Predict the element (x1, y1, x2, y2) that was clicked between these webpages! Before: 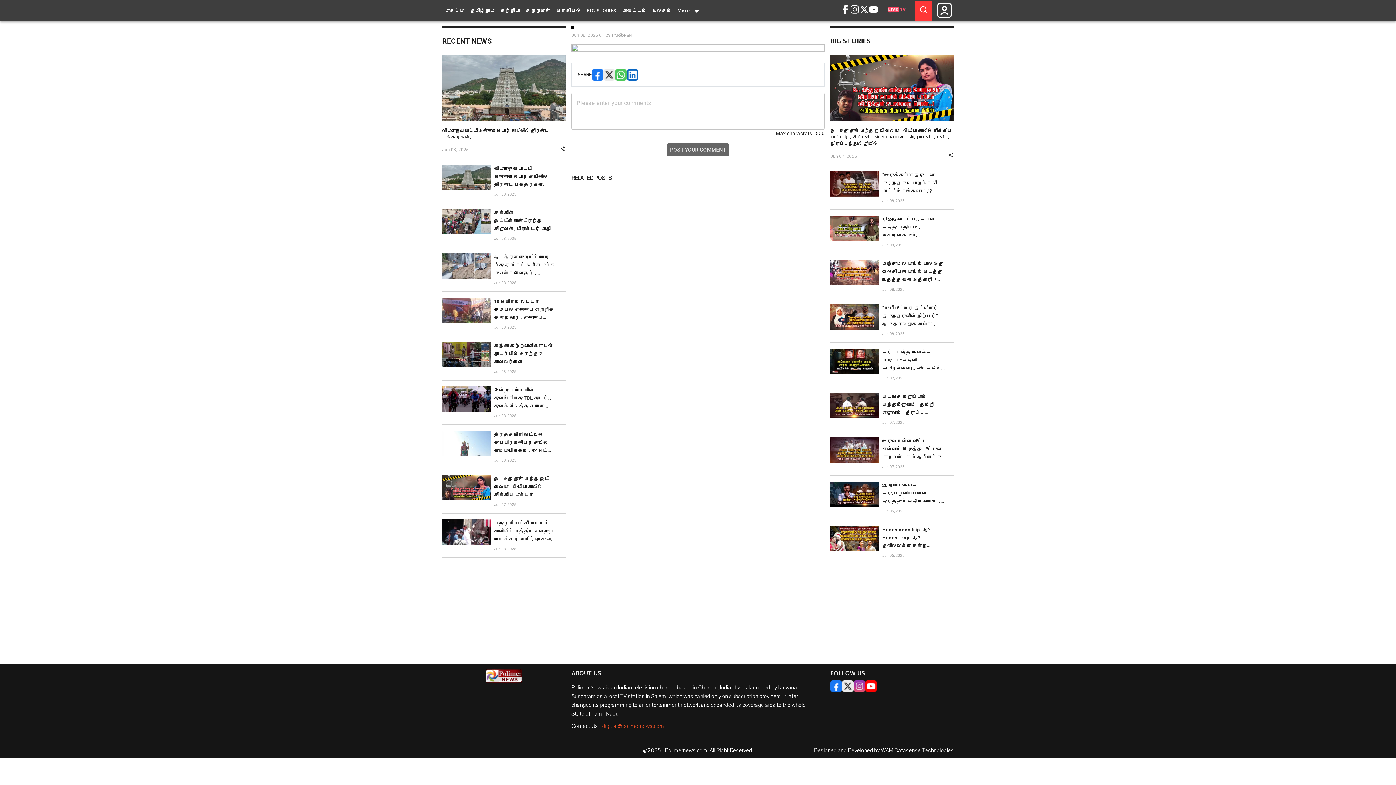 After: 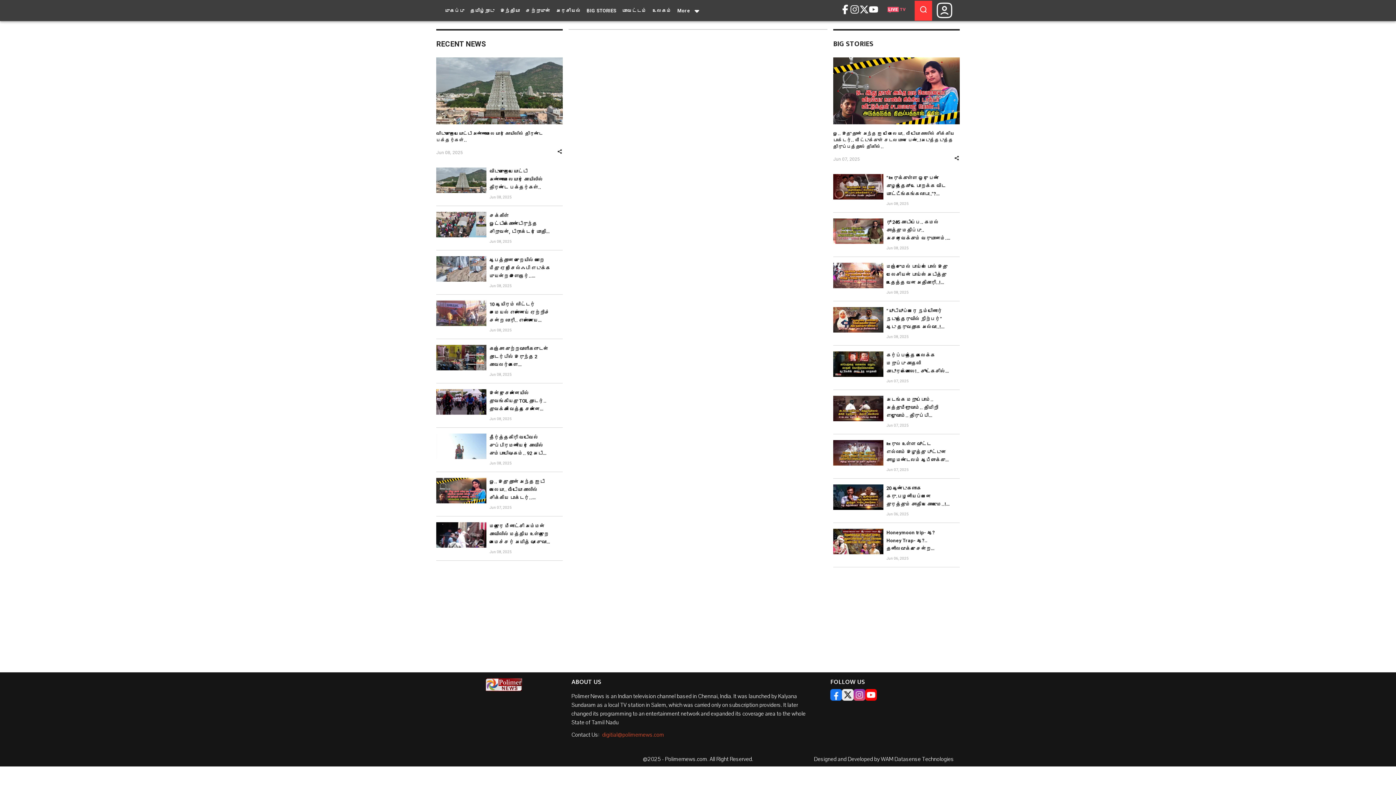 Action: label: BIG STORIES bbox: (583, 4, 619, 16)